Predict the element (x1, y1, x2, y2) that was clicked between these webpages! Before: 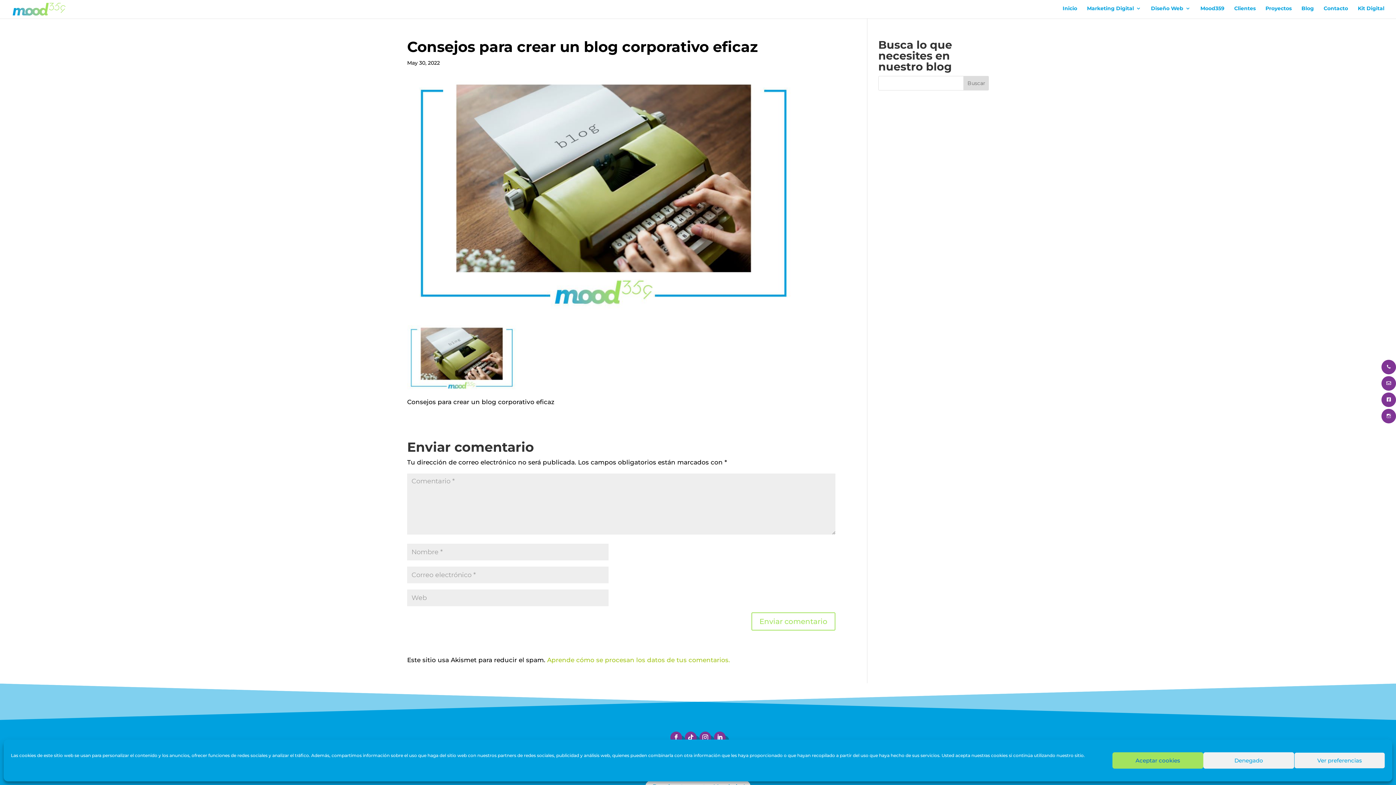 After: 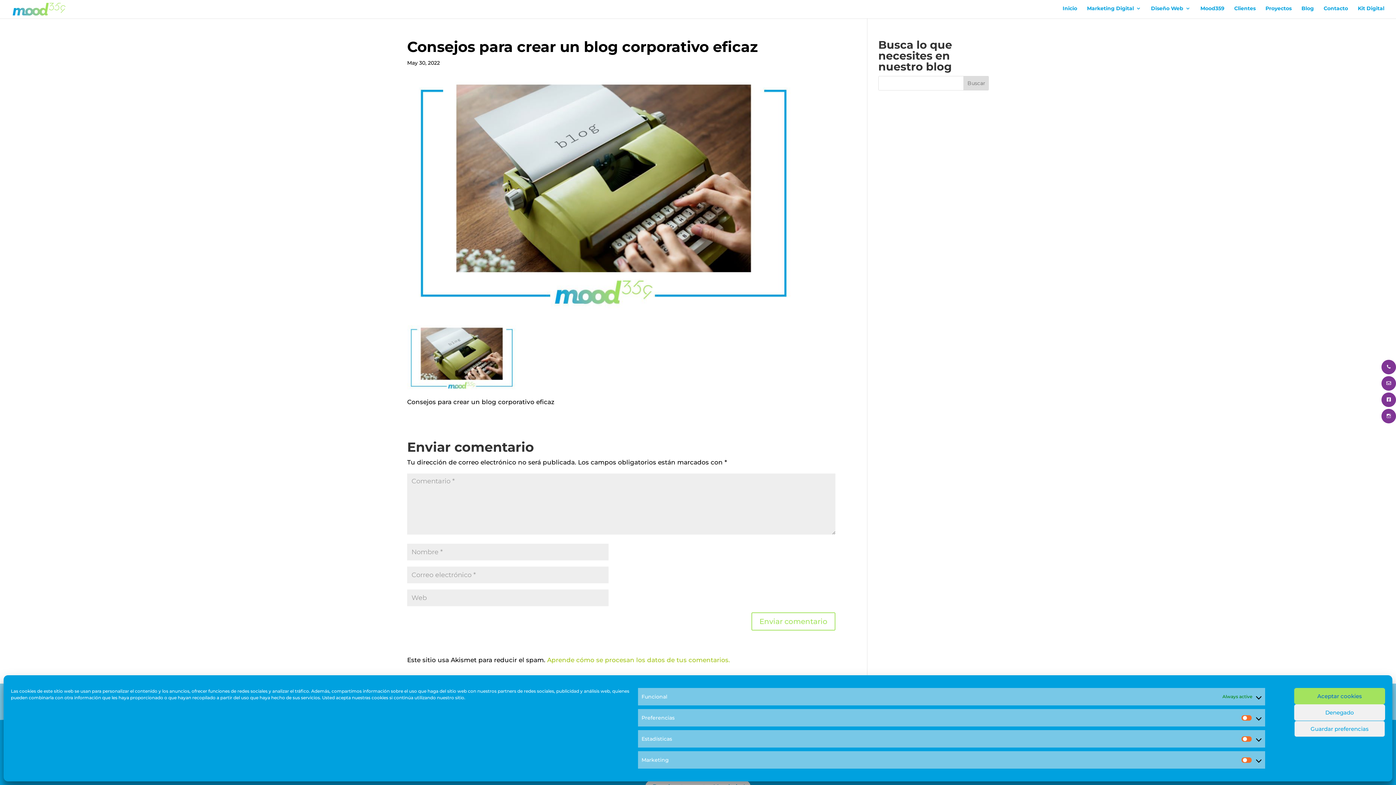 Action: label: Ver preferencias bbox: (1294, 752, 1385, 769)